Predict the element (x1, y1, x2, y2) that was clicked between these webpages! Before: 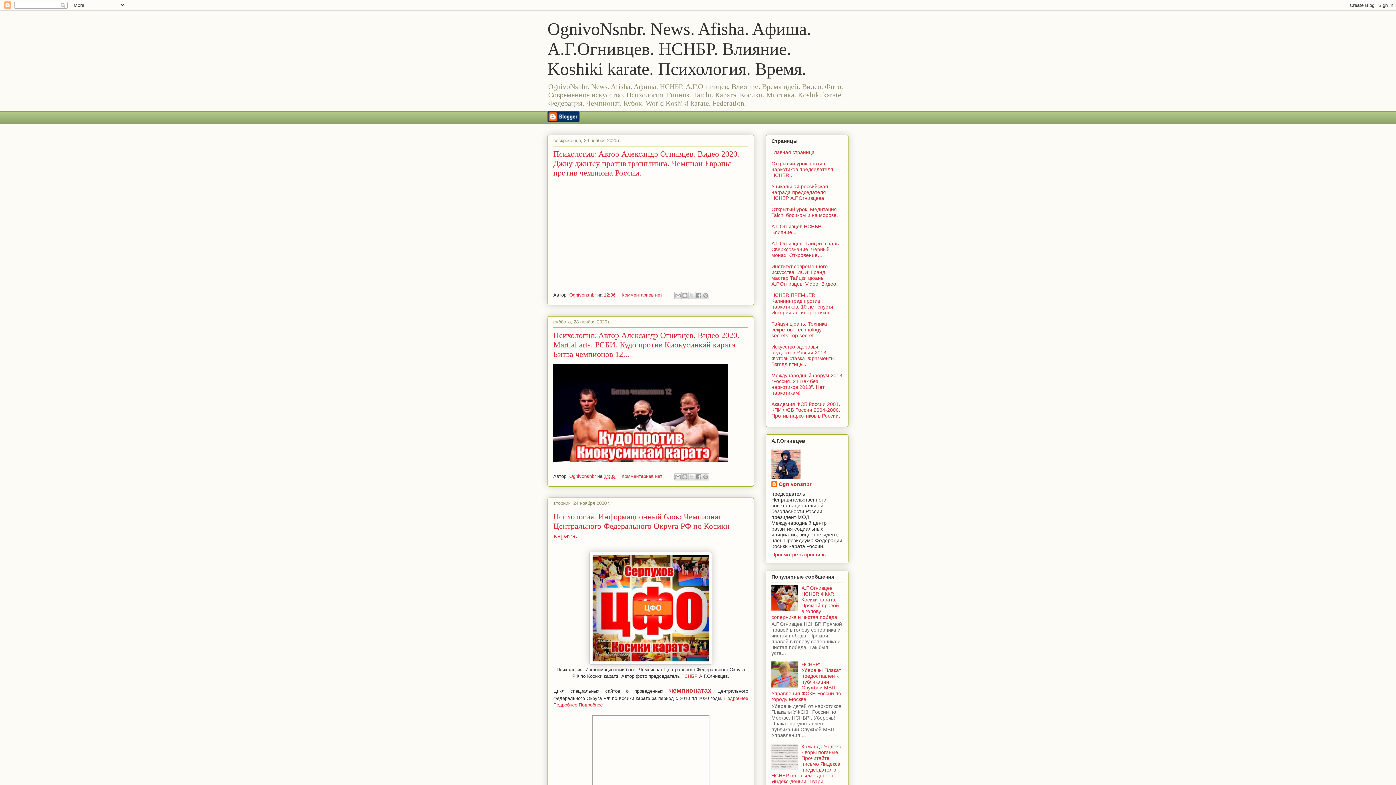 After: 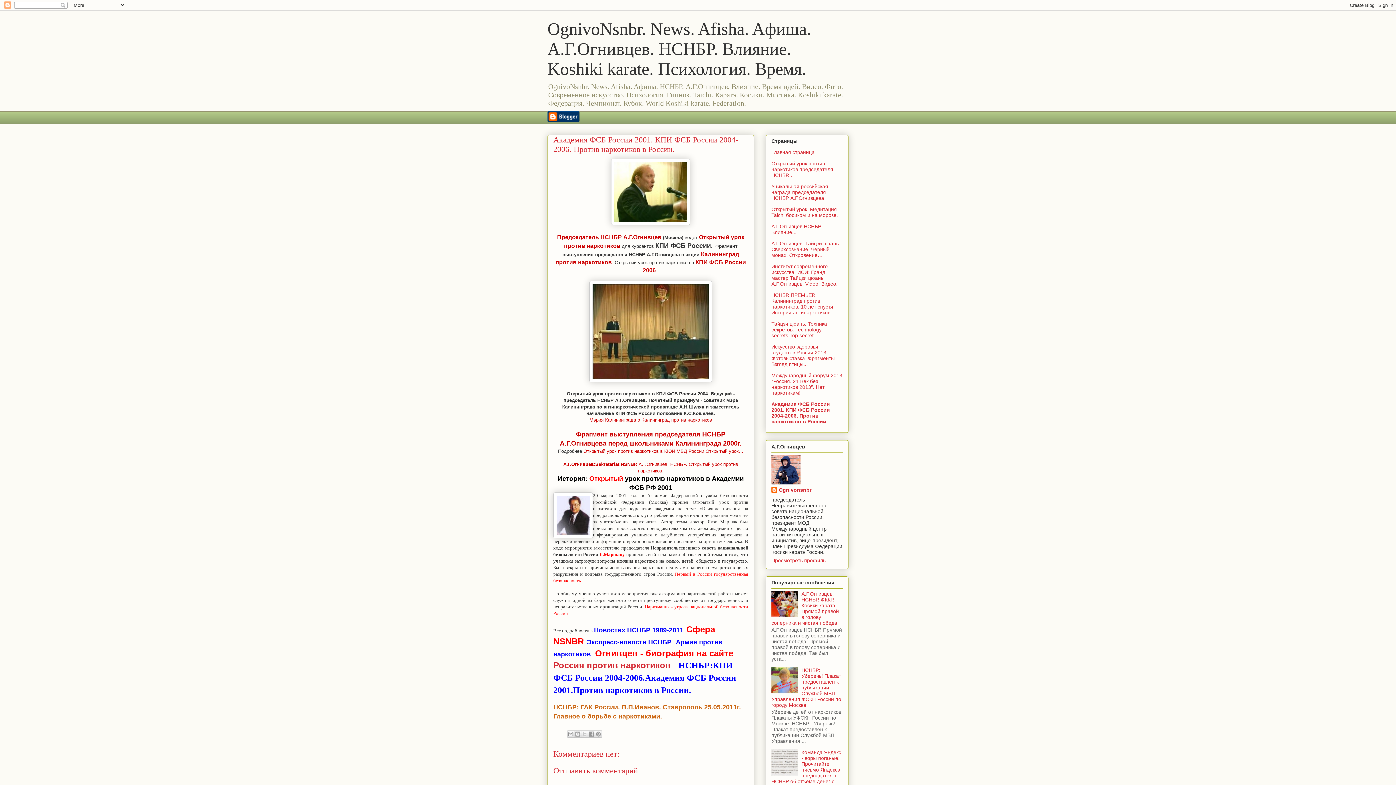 Action: label: Академия ФСБ России 2001. КПИ ФСБ России 2004-2006. Против наркотиков в России. bbox: (771, 401, 840, 419)